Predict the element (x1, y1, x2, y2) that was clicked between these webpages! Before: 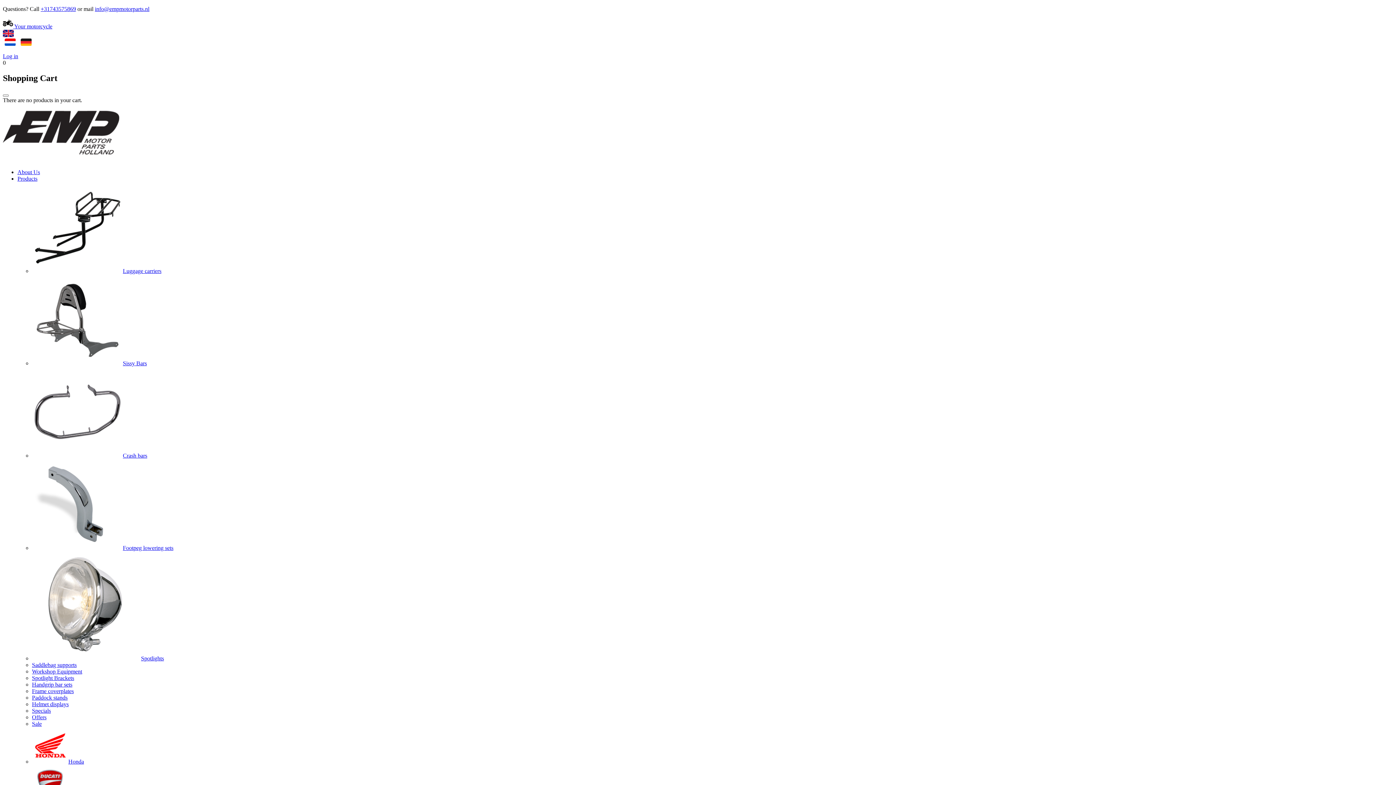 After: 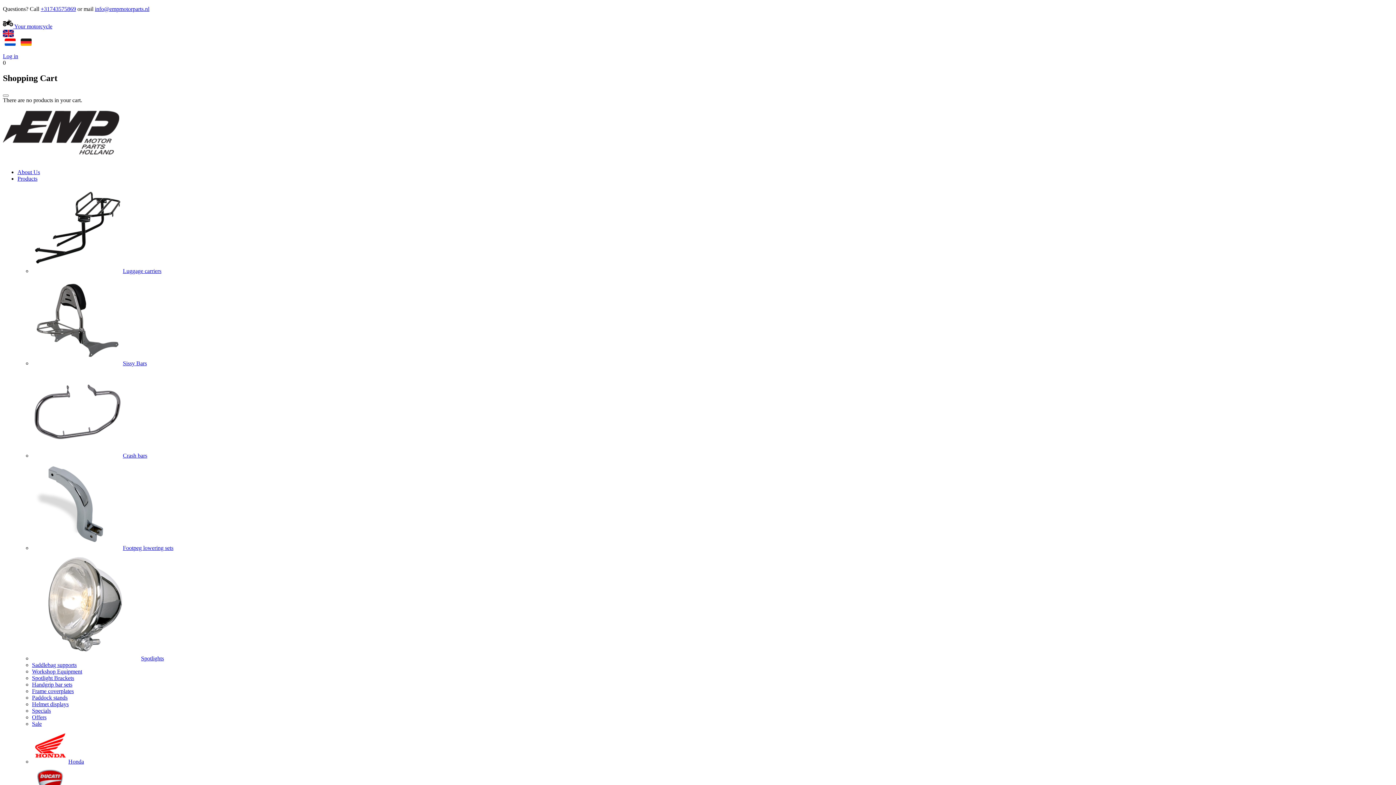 Action: bbox: (17, 175, 37, 181) label: Products